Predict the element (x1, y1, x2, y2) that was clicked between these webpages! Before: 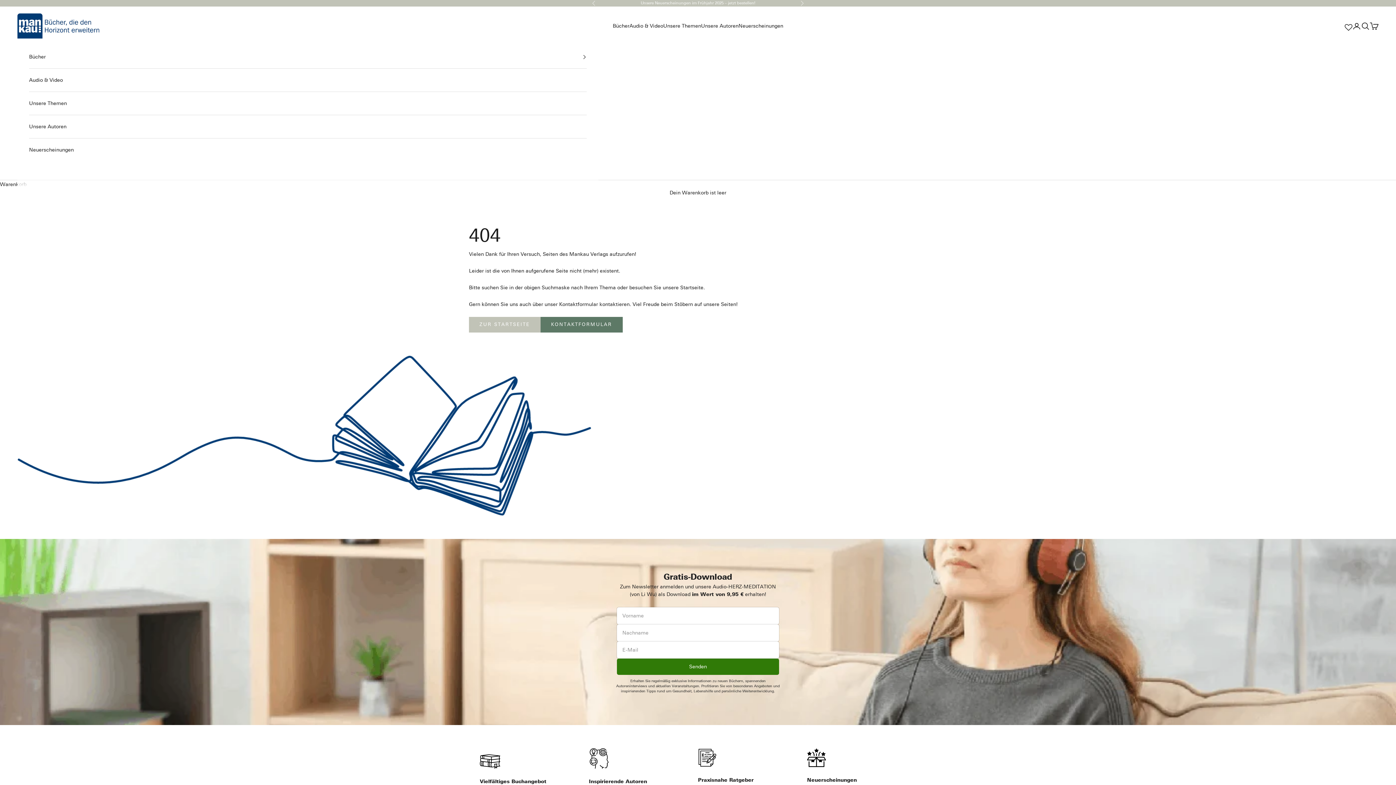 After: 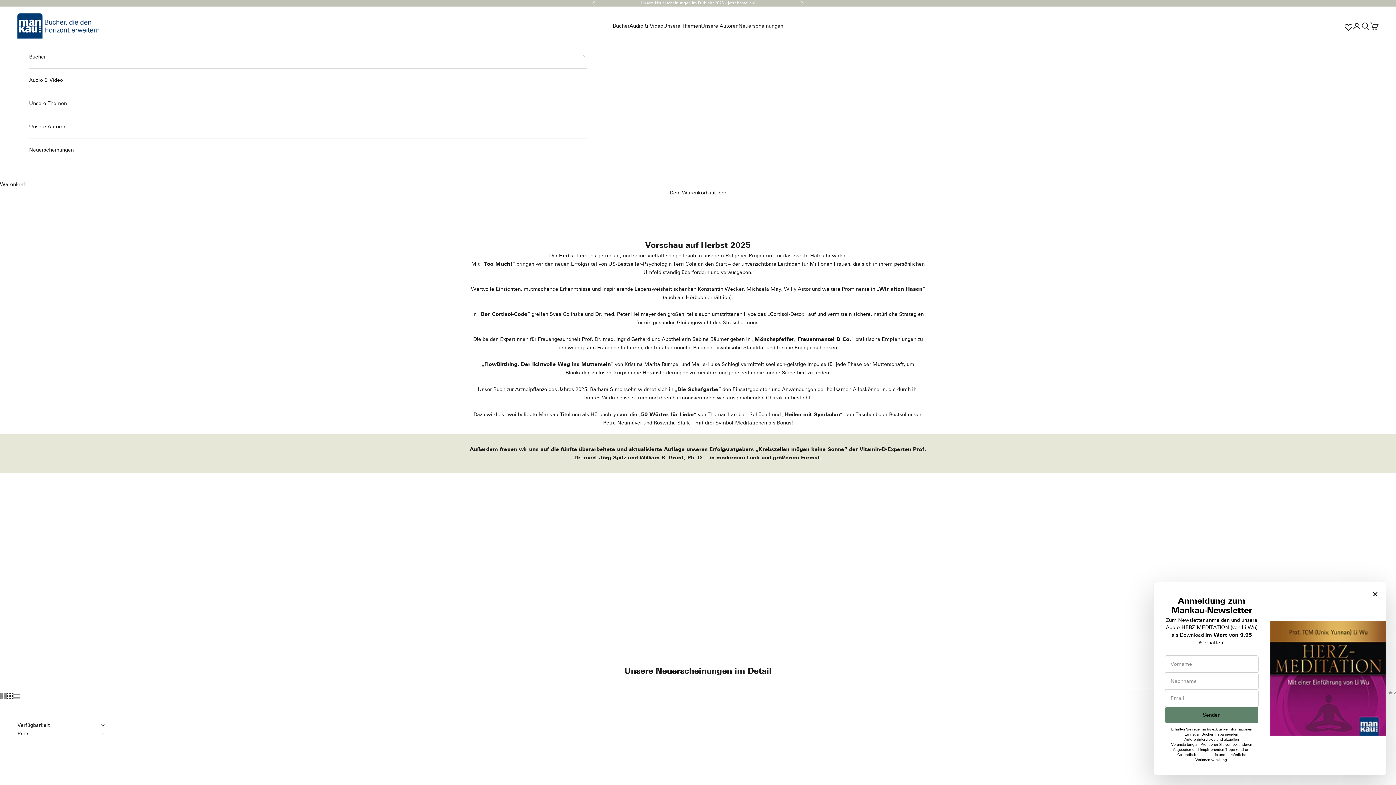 Action: bbox: (655, 0, 691, 5) label: Neuerscheinungen